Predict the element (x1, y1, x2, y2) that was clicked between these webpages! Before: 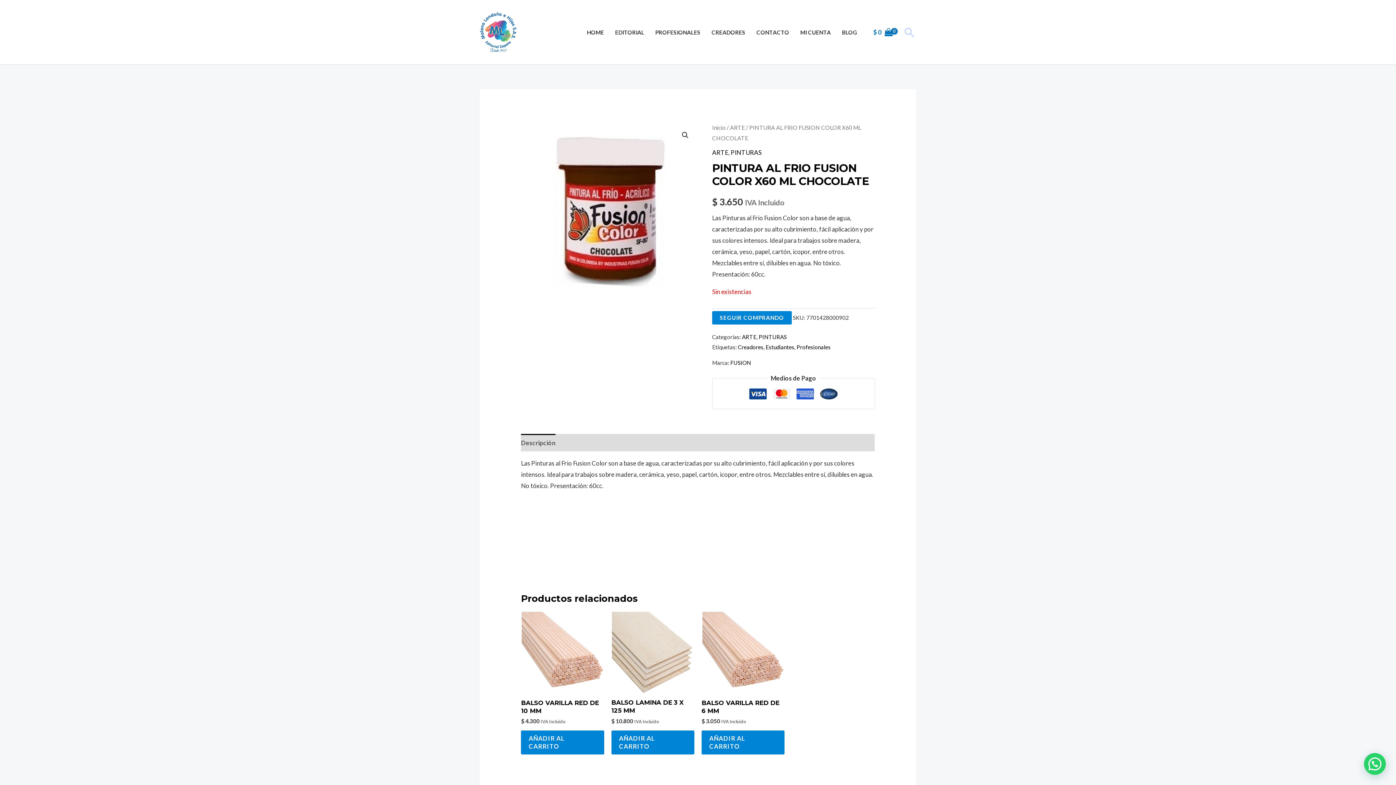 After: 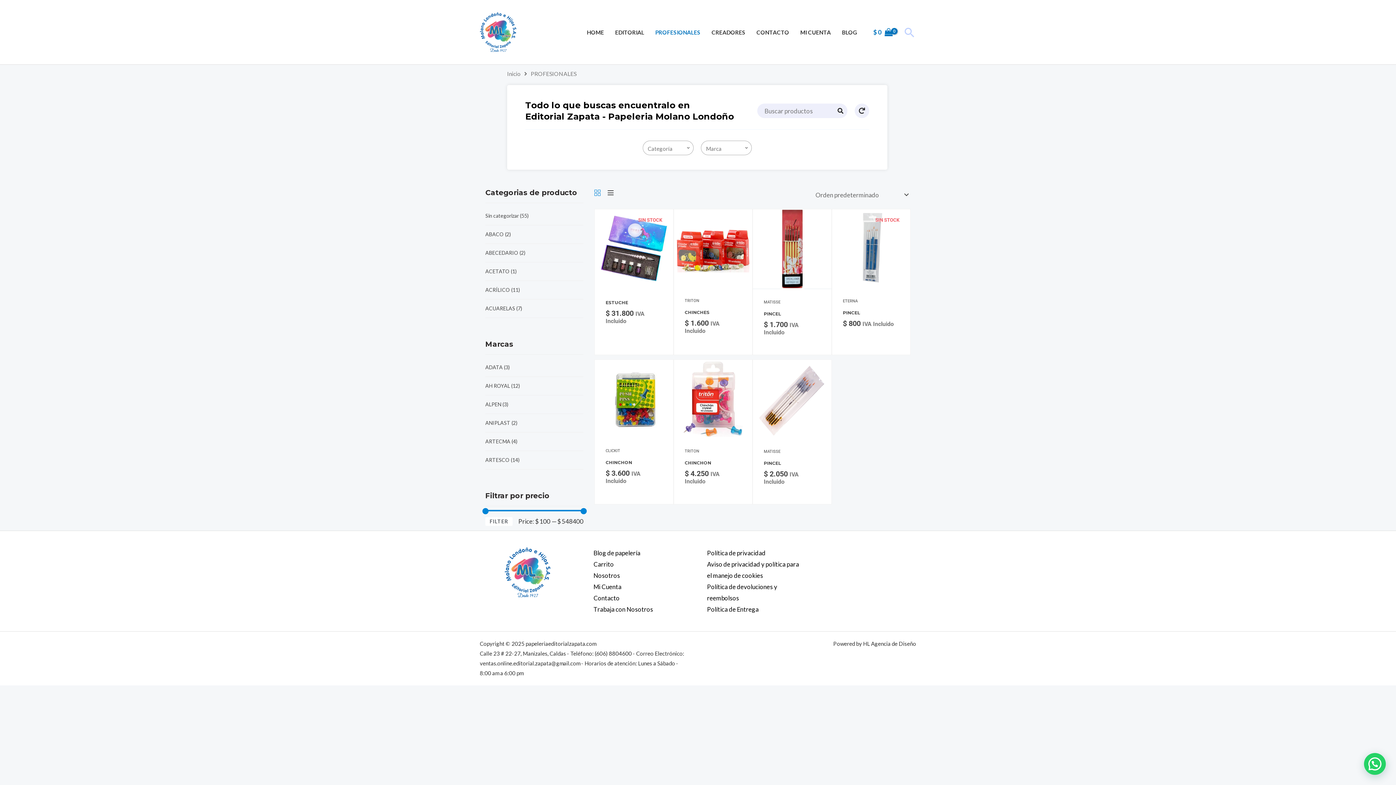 Action: bbox: (649, 19, 706, 44) label: PROFESIONALES